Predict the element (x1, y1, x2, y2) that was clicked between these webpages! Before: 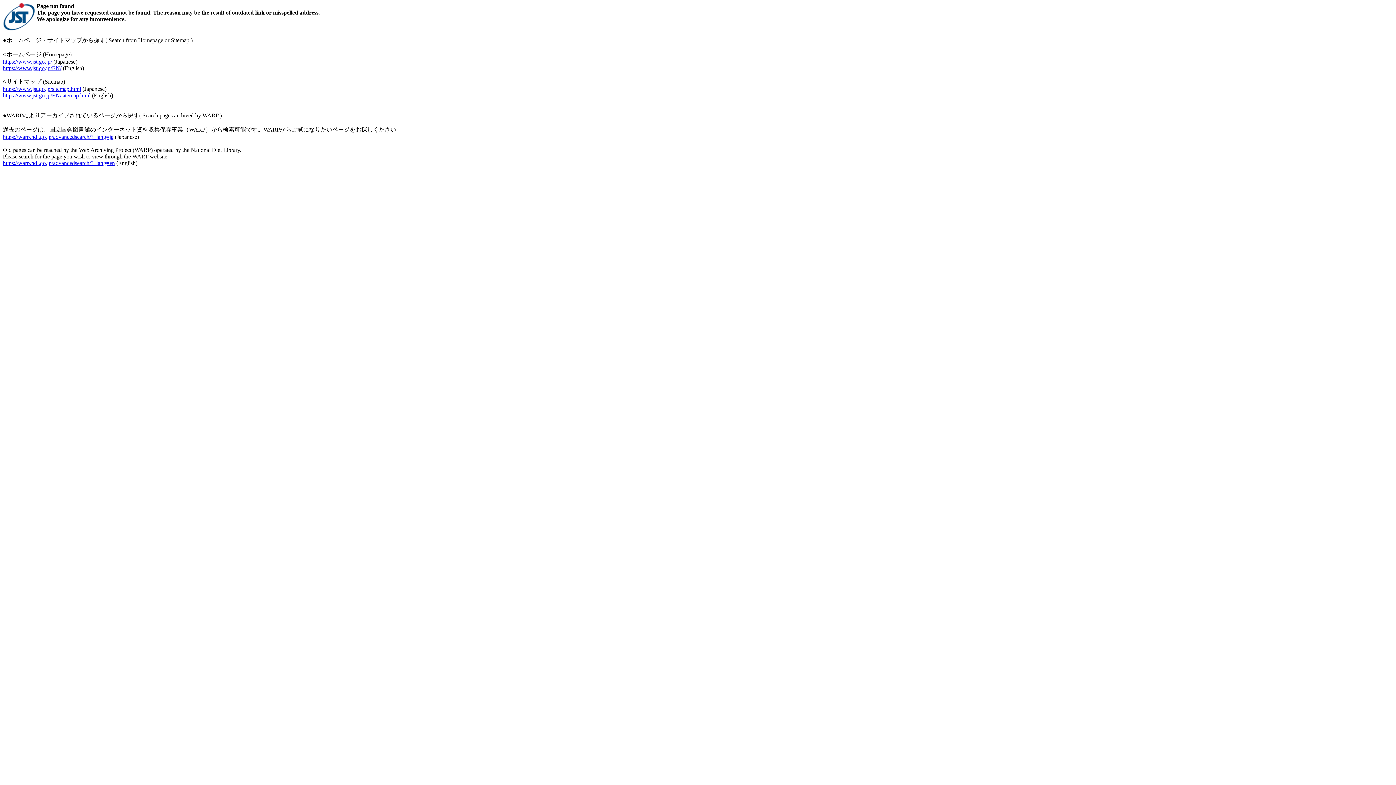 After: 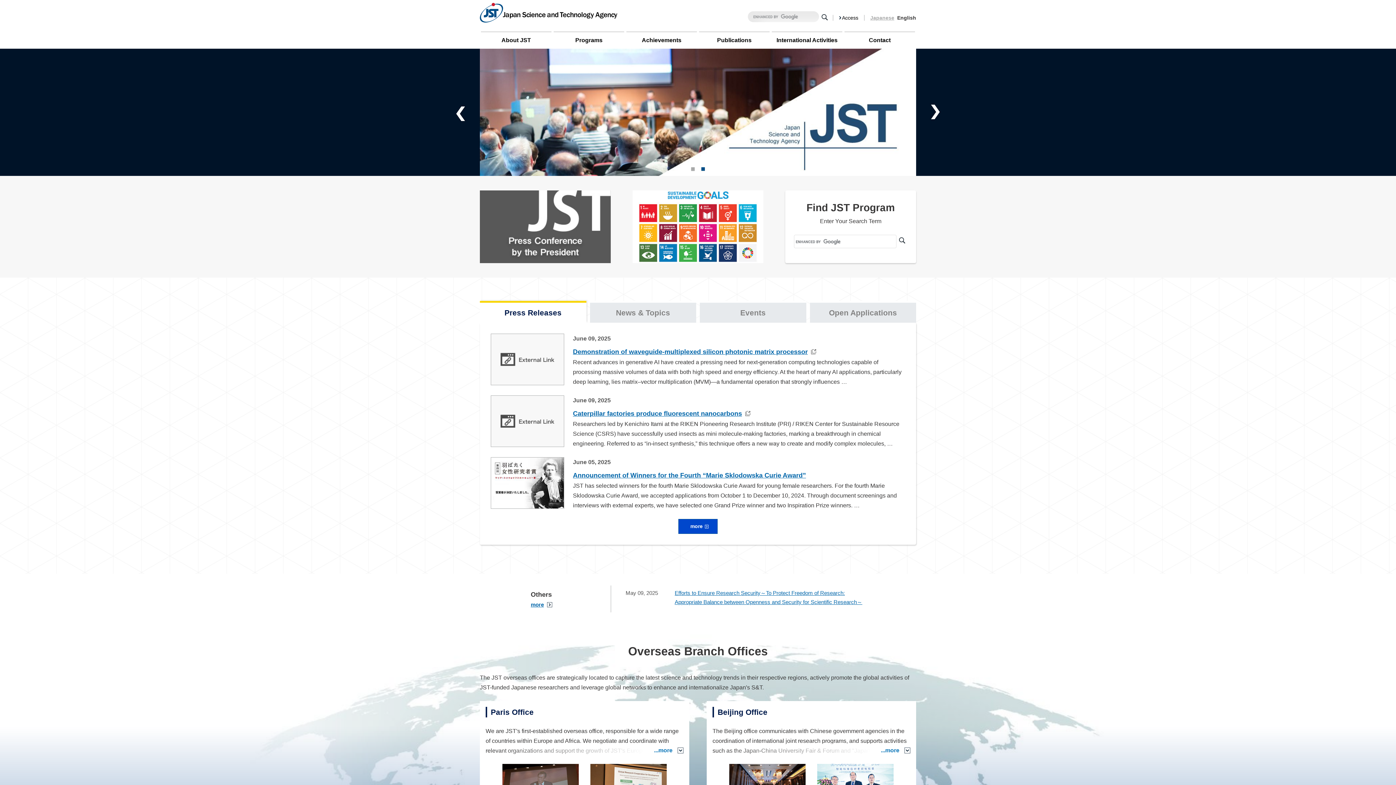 Action: label: https://www.jst.go.jp/EN/ bbox: (2, 65, 61, 71)